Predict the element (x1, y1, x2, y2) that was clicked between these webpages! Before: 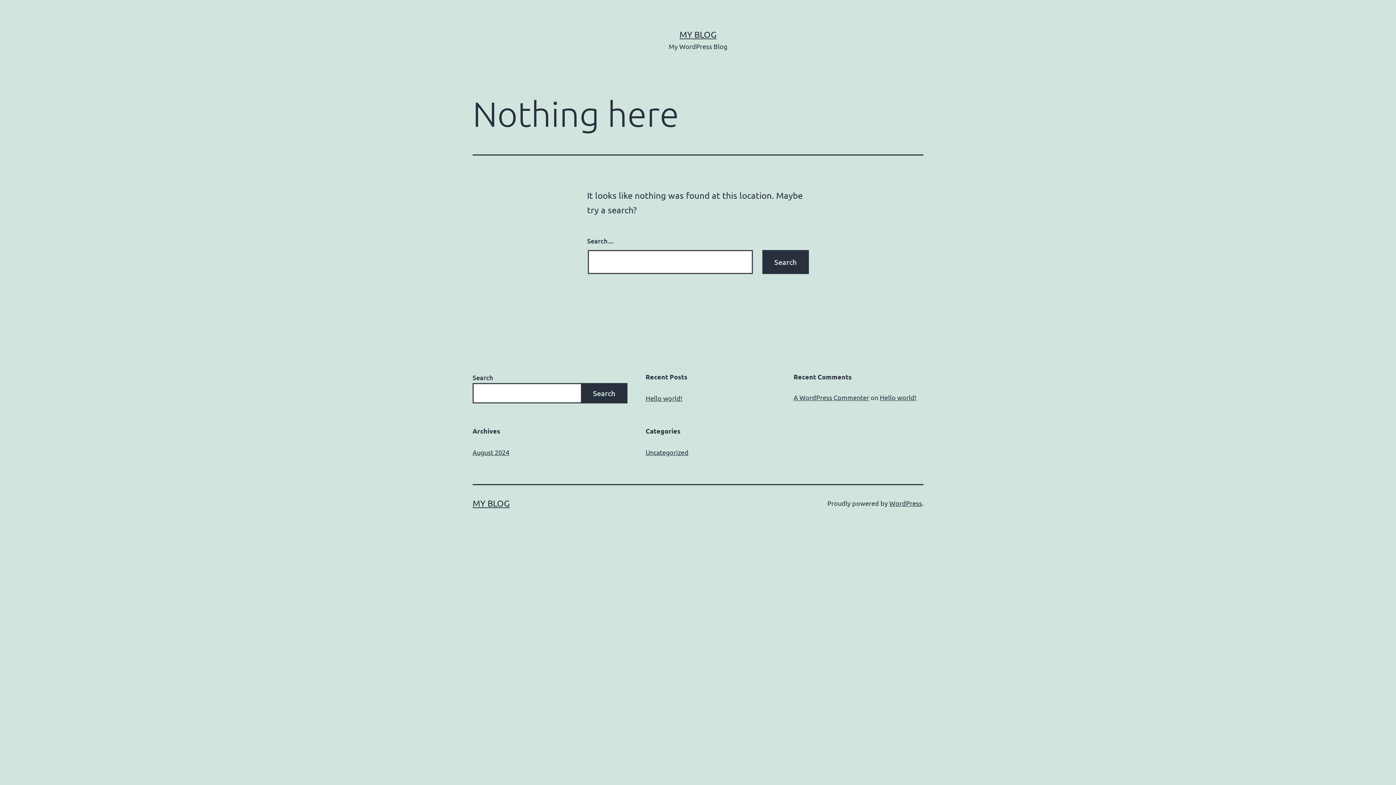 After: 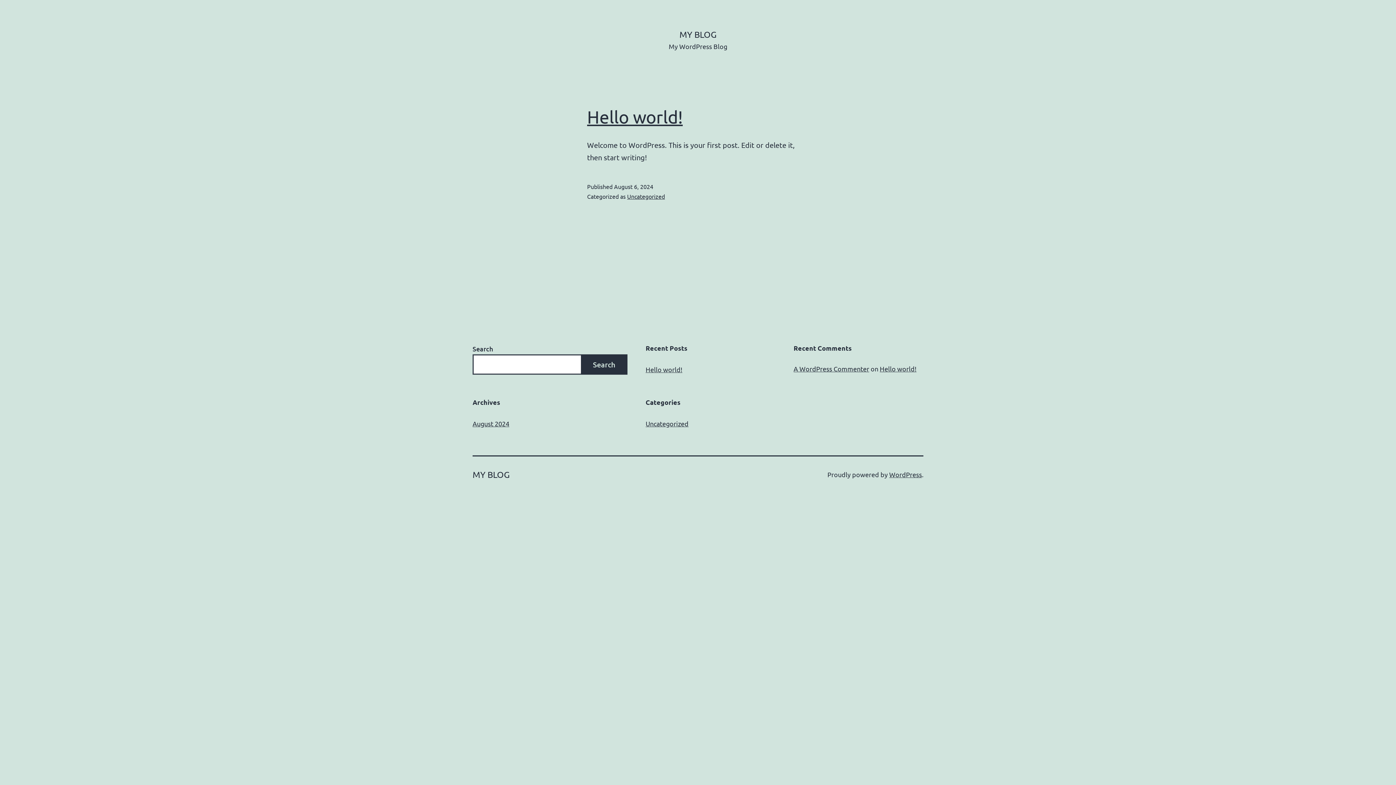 Action: label: MY BLOG bbox: (679, 29, 716, 39)